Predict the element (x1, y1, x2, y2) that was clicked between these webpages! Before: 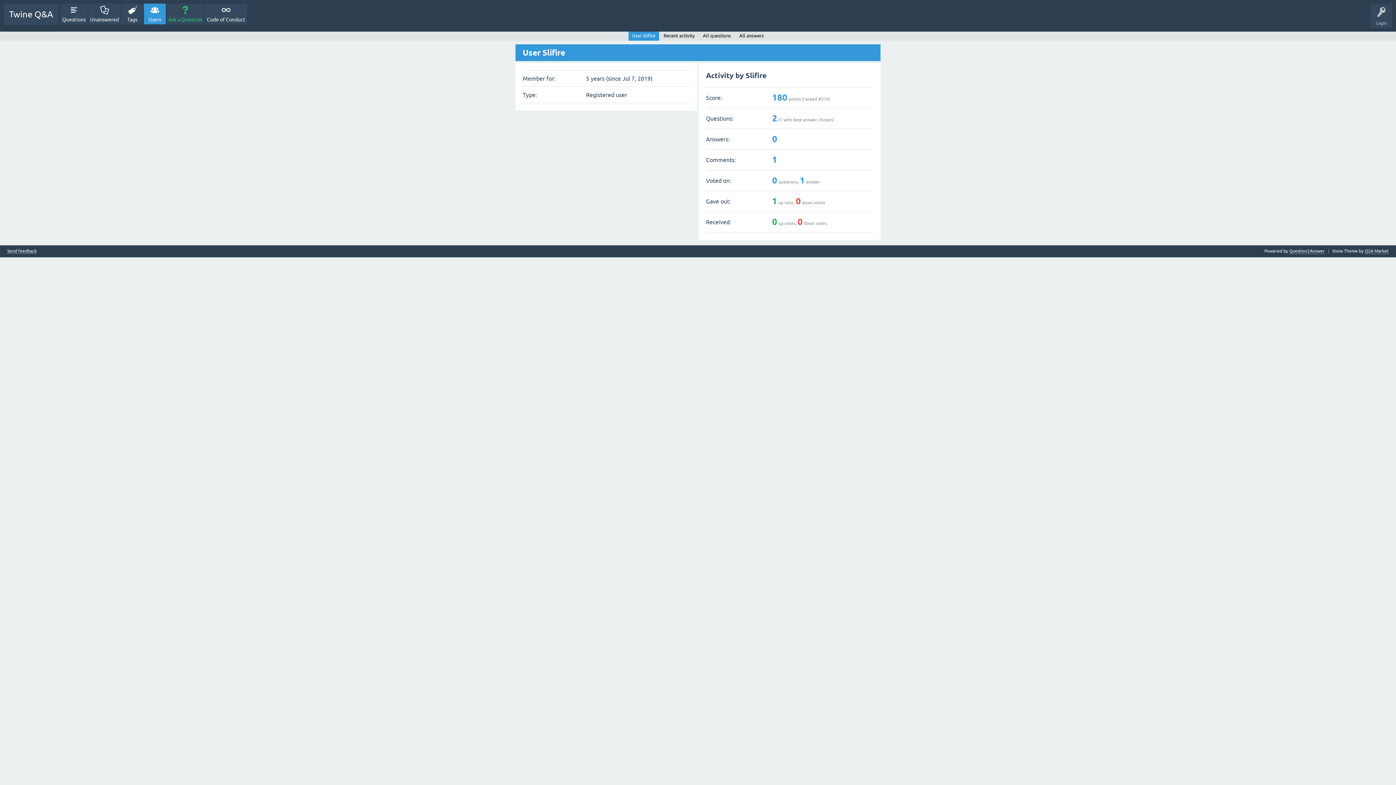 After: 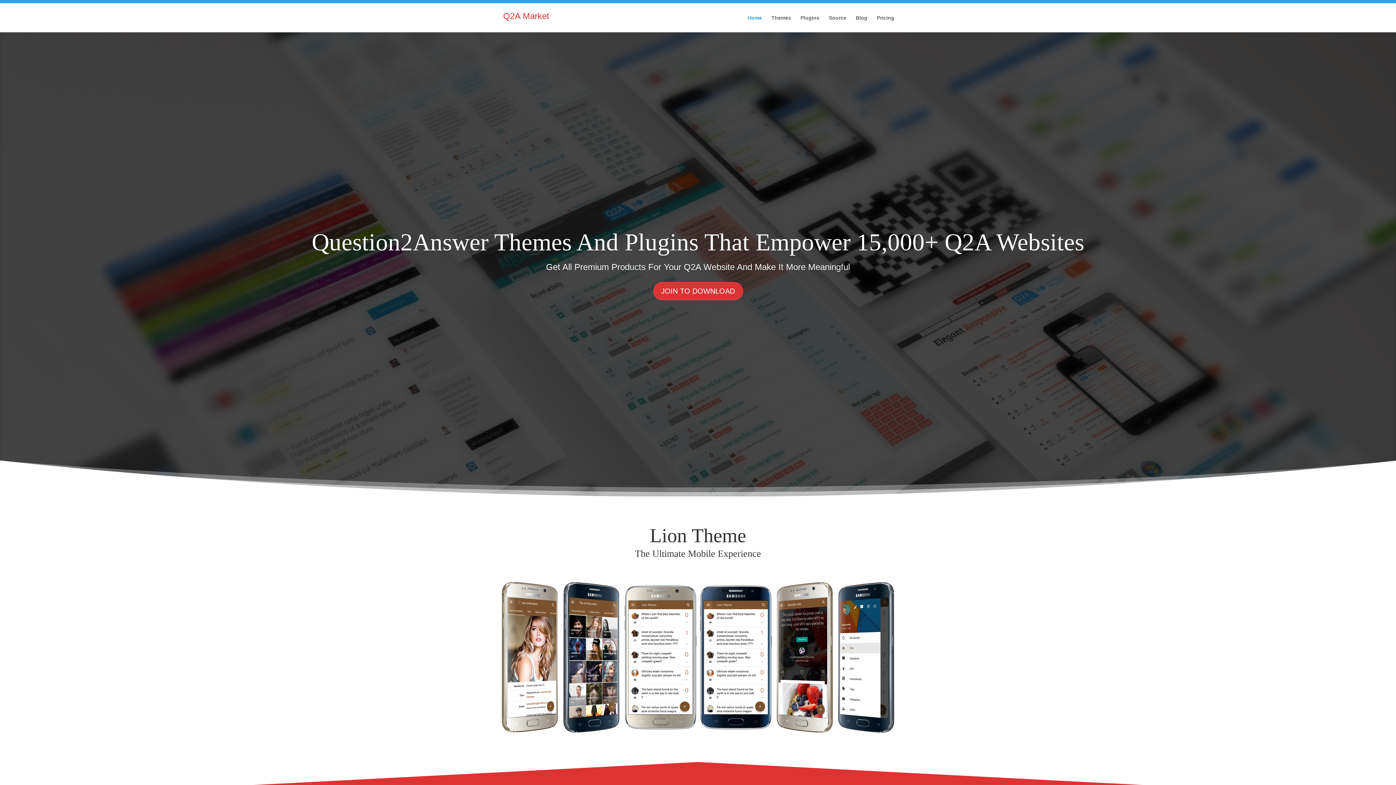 Action: label: Q2A Market bbox: (1365, 248, 1389, 254)